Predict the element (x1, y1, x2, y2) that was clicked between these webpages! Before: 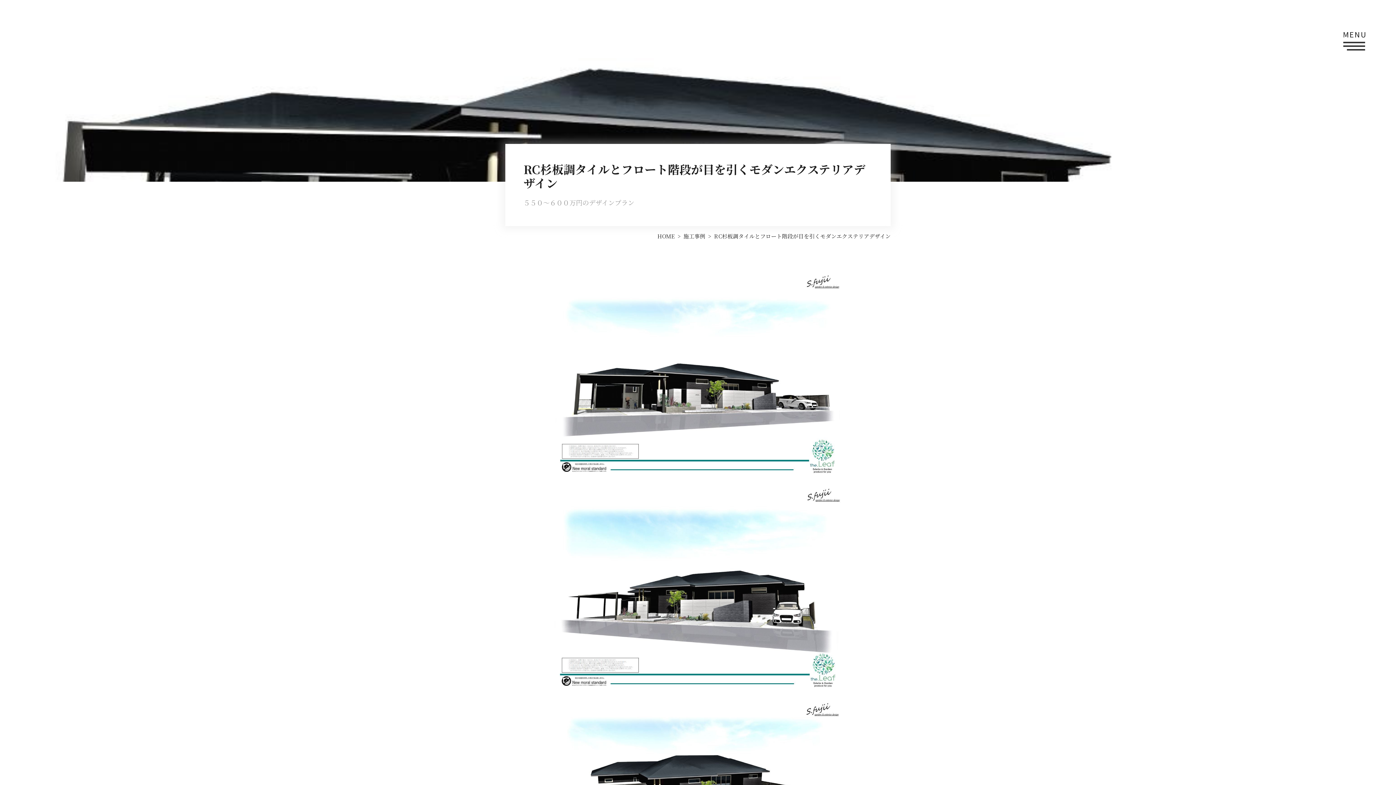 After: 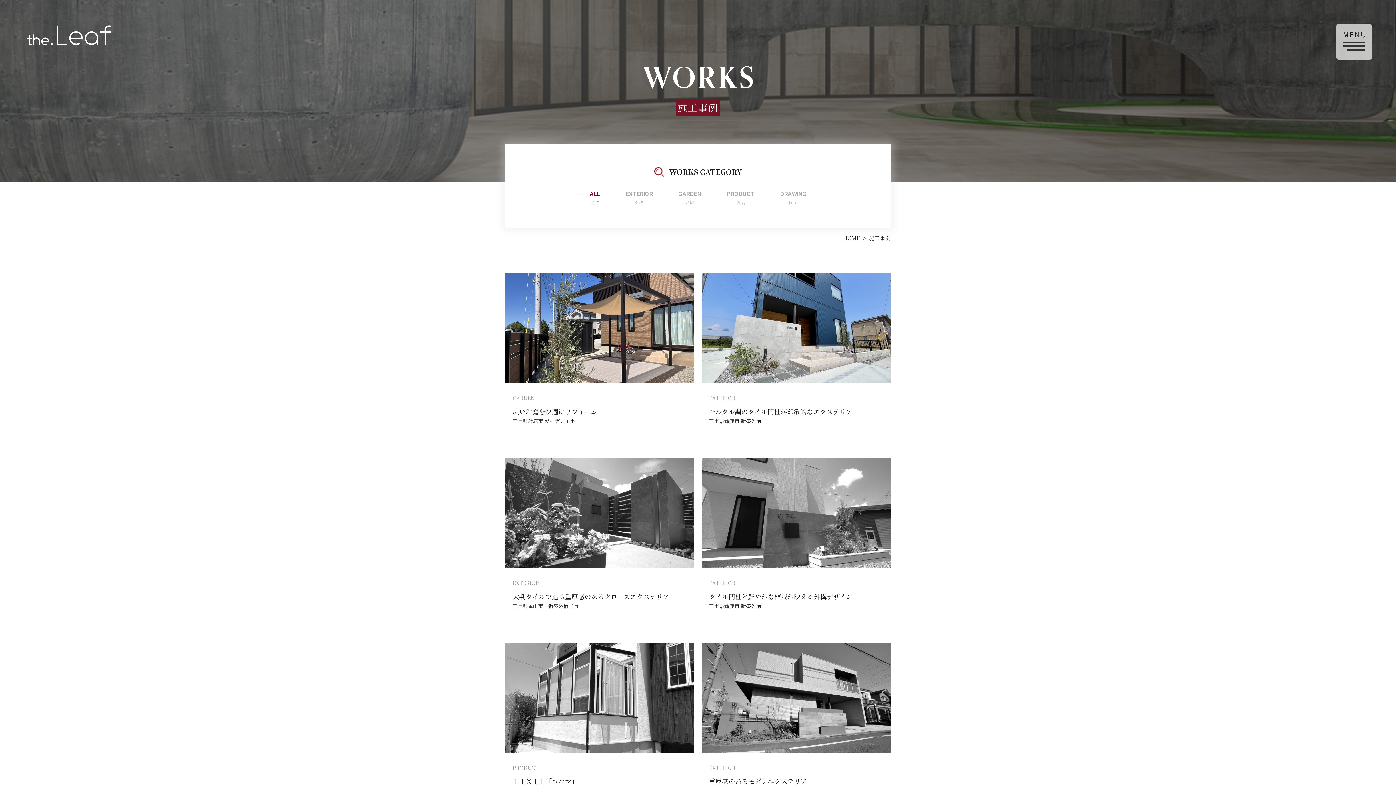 Action: label: 施工事例 bbox: (683, 231, 705, 240)